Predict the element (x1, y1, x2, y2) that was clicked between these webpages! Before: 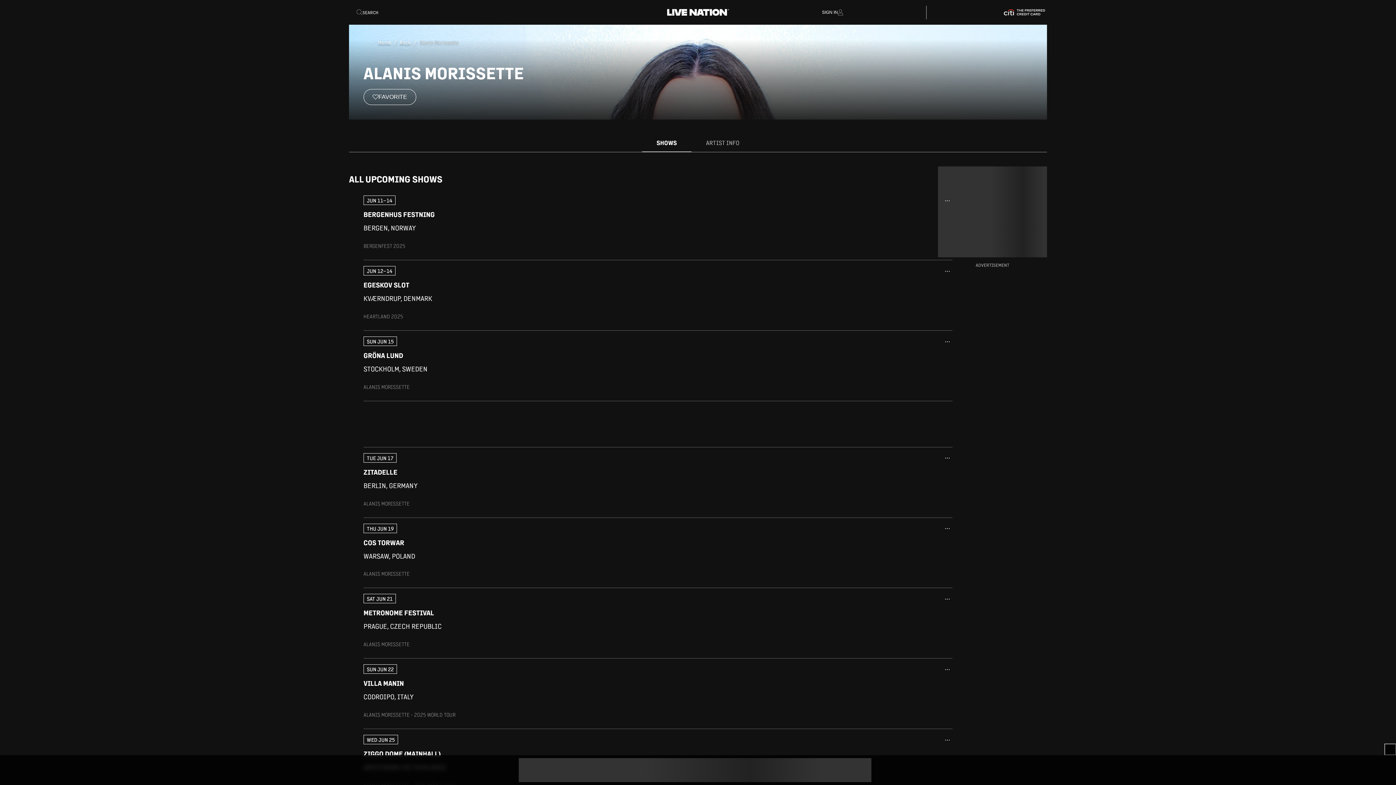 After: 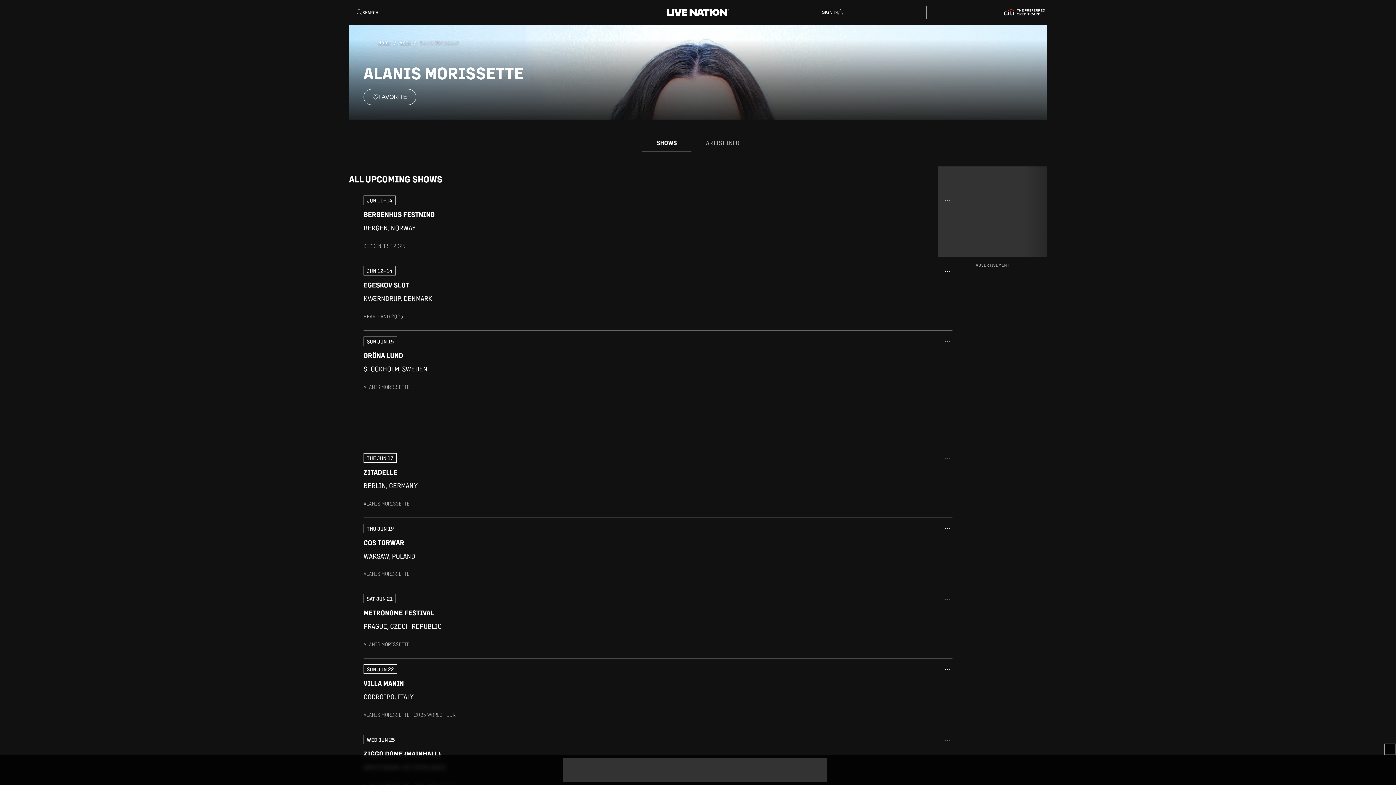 Action: bbox: (643, 134, 690, 151) label: SHOWS